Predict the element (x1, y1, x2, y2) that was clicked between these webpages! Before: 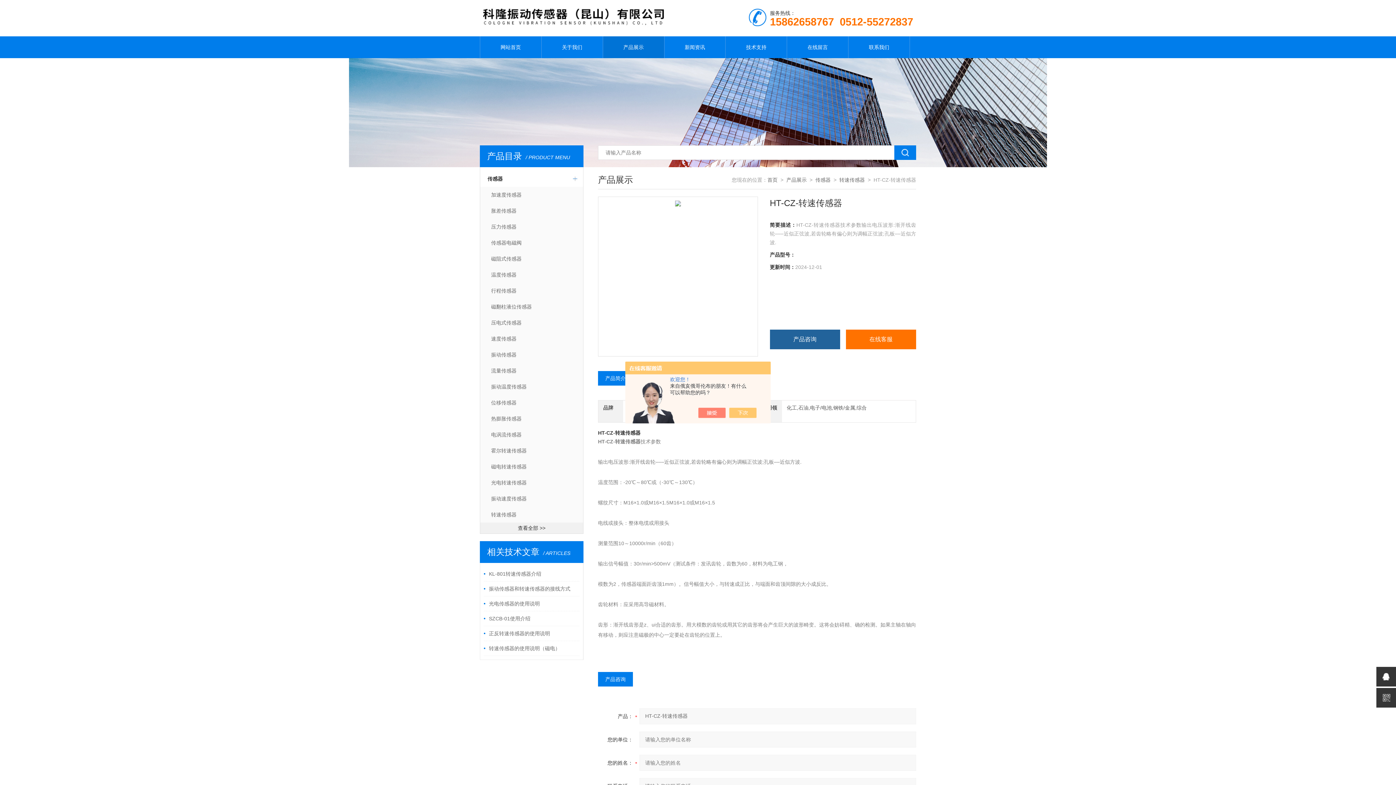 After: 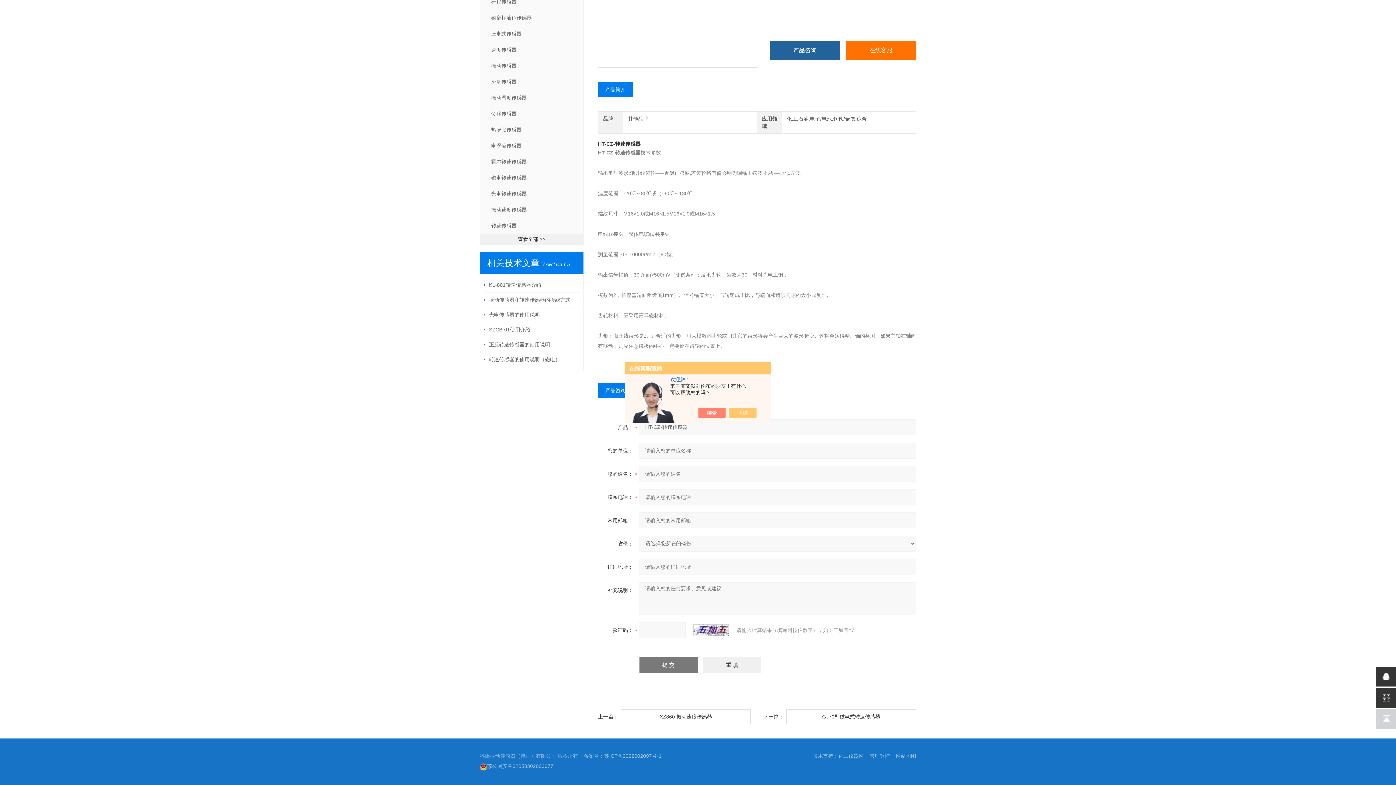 Action: label: 产品咨询 bbox: (770, 329, 840, 349)